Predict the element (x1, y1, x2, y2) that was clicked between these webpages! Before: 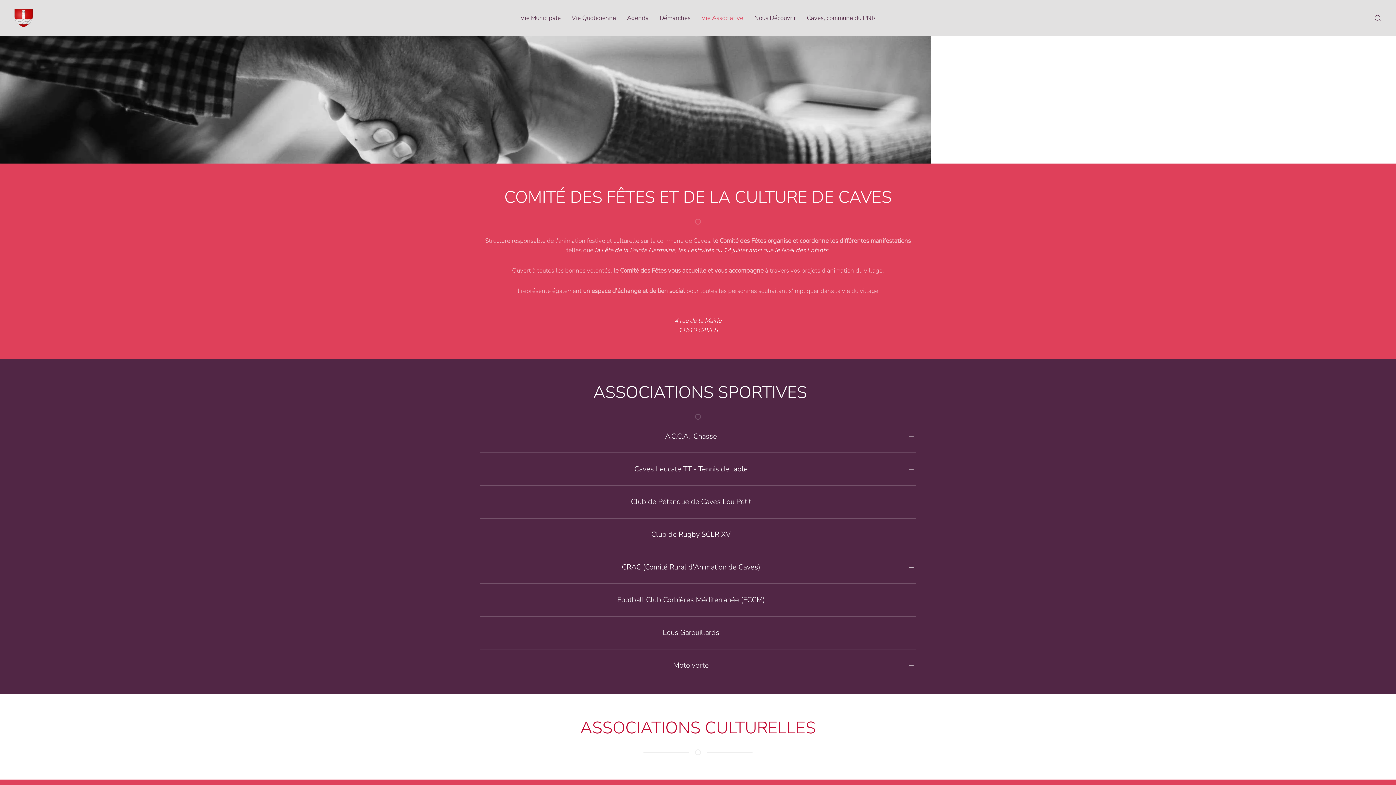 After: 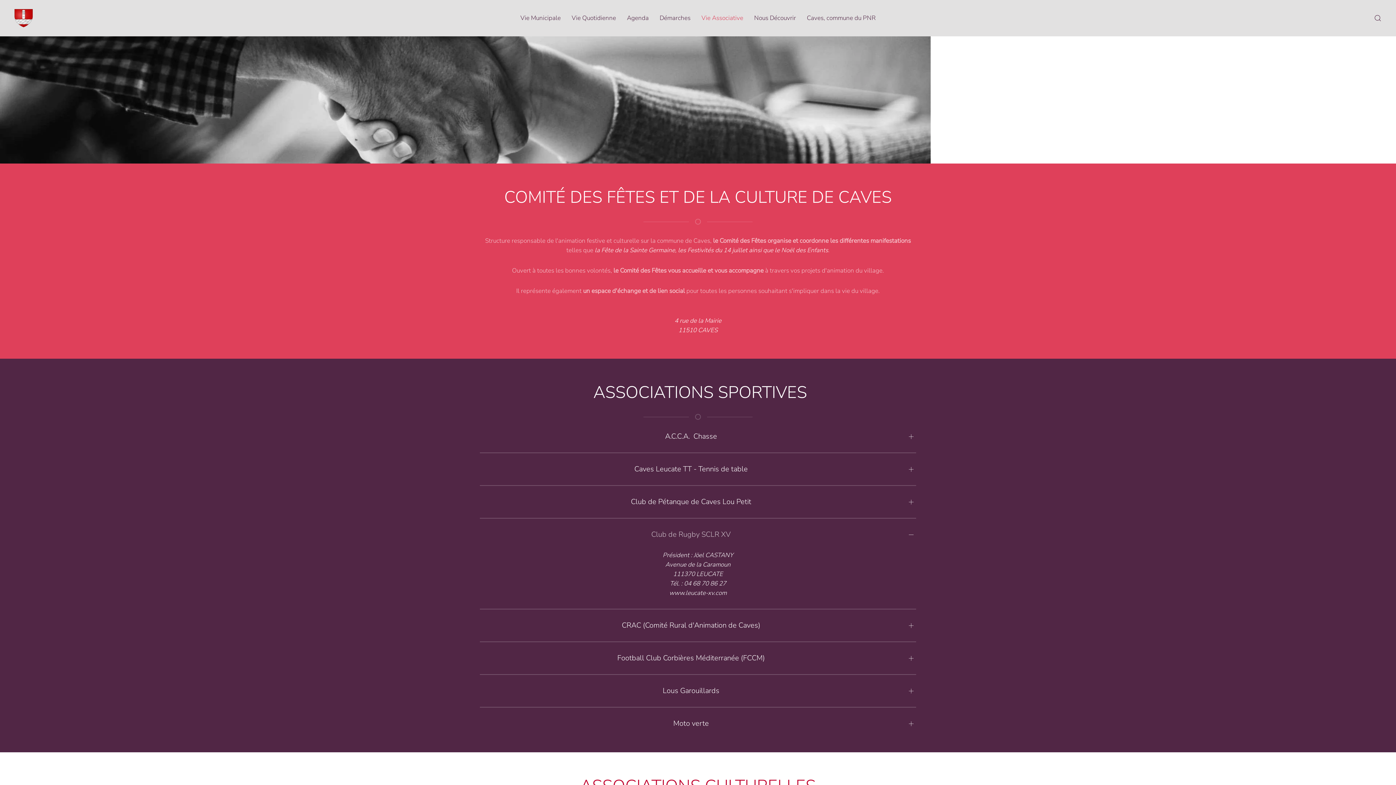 Action: bbox: (480, 529, 916, 540) label: Club de Rugby SCLR XV